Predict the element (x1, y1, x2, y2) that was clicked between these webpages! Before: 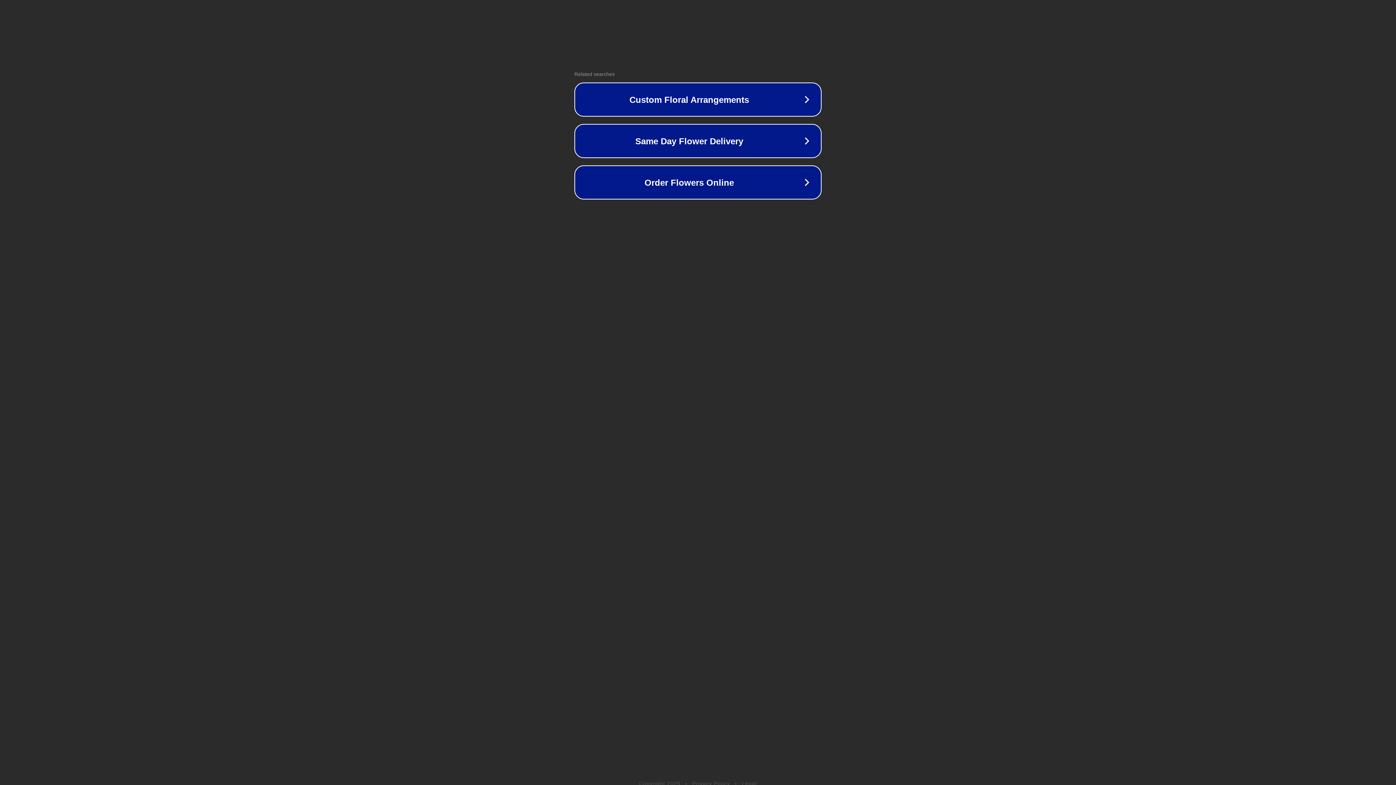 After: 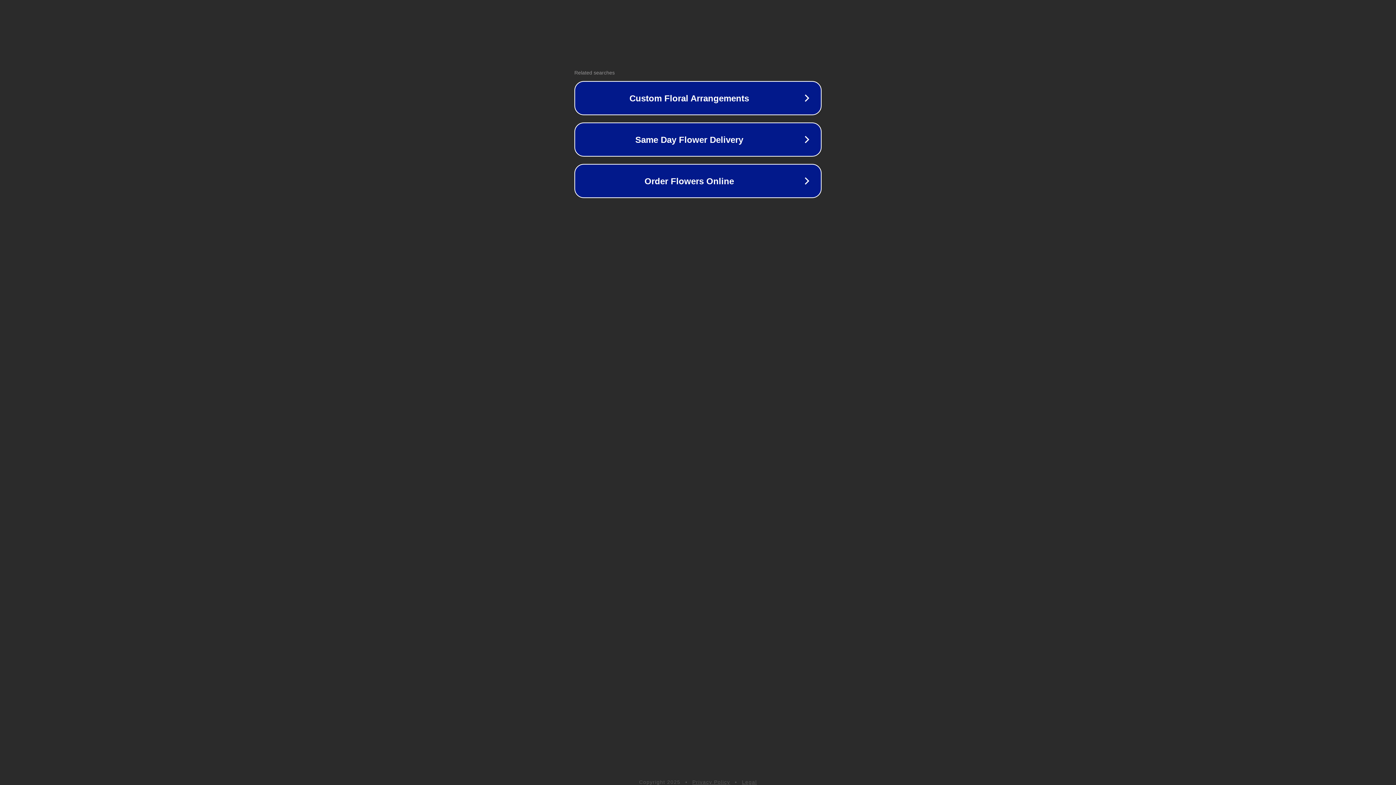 Action: label: Privacy Policy bbox: (692, 781, 730, 786)